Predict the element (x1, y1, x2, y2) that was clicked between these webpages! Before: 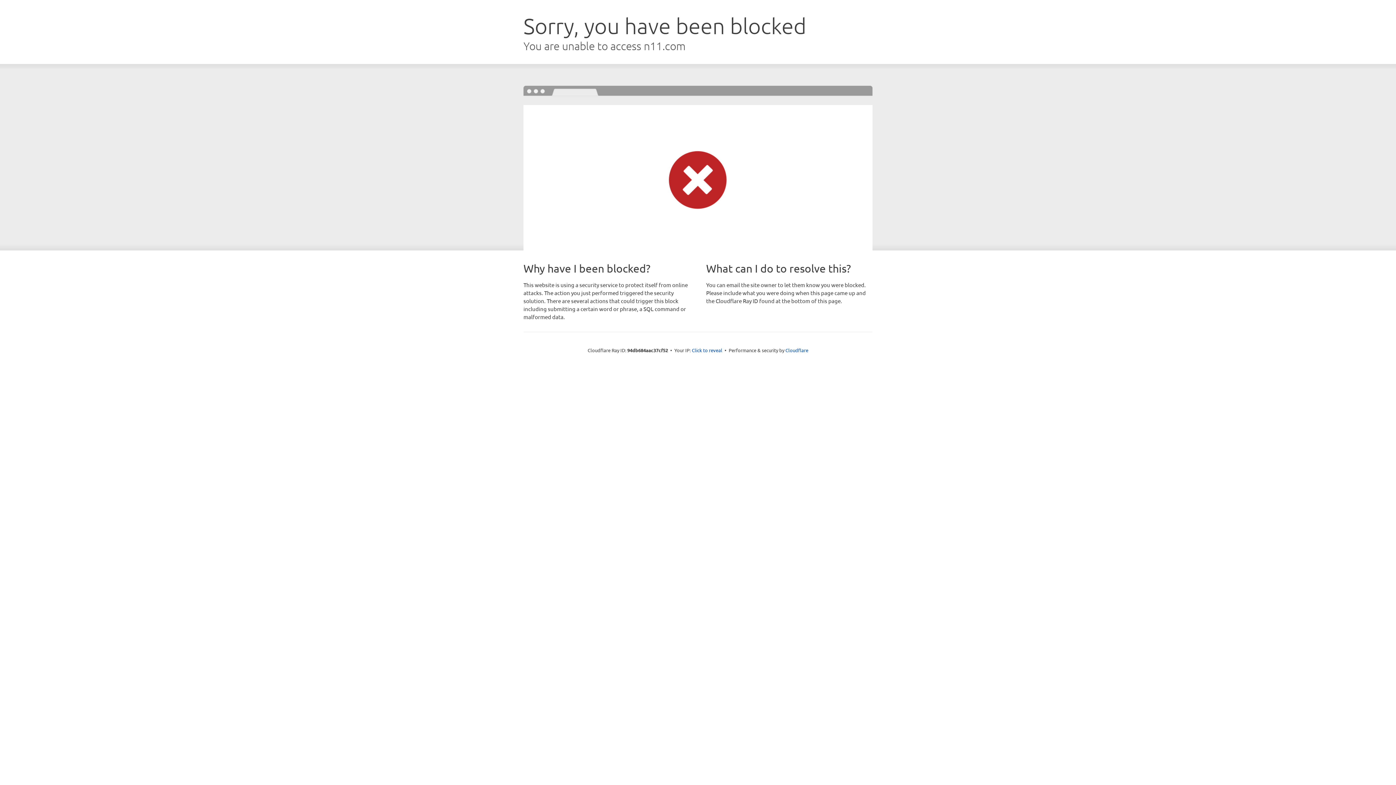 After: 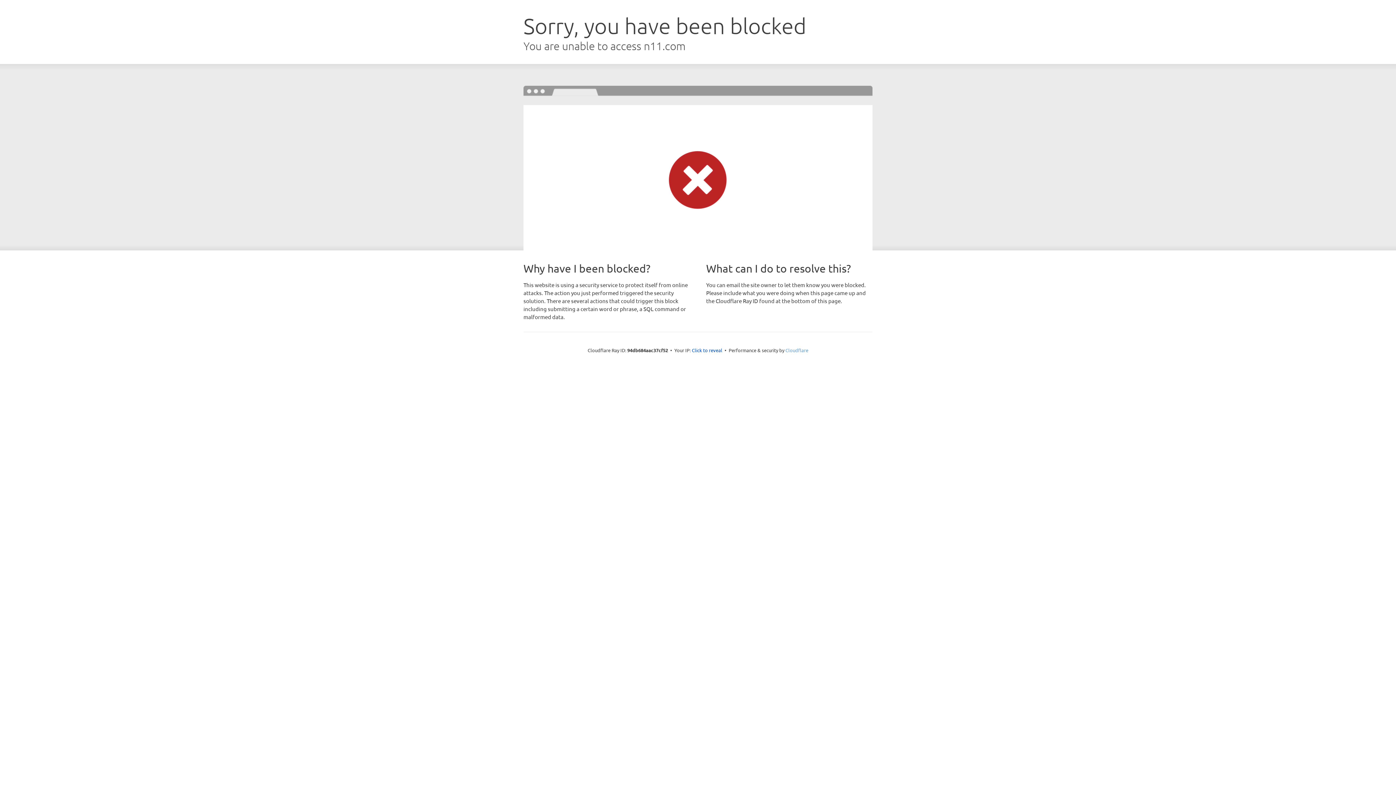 Action: bbox: (785, 347, 808, 353) label: Cloudflare